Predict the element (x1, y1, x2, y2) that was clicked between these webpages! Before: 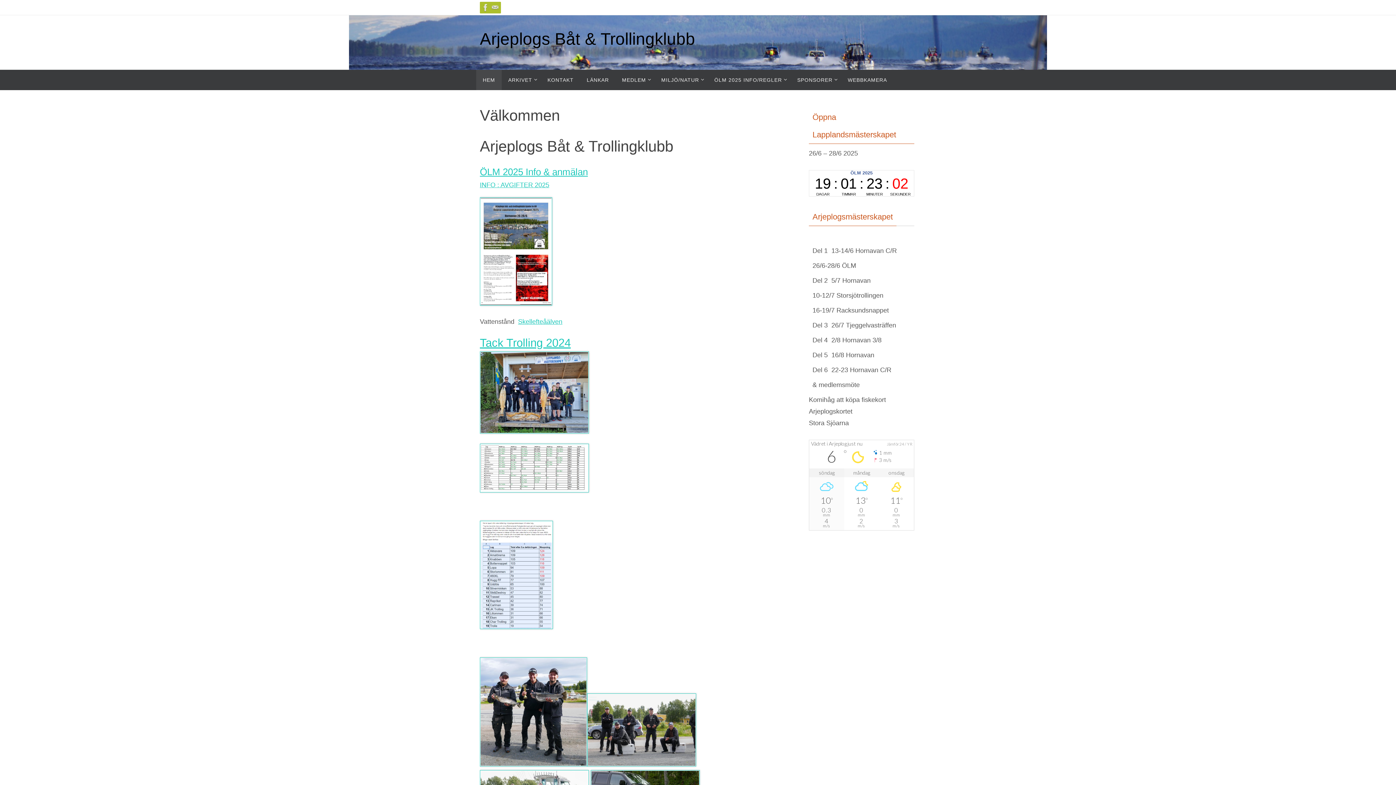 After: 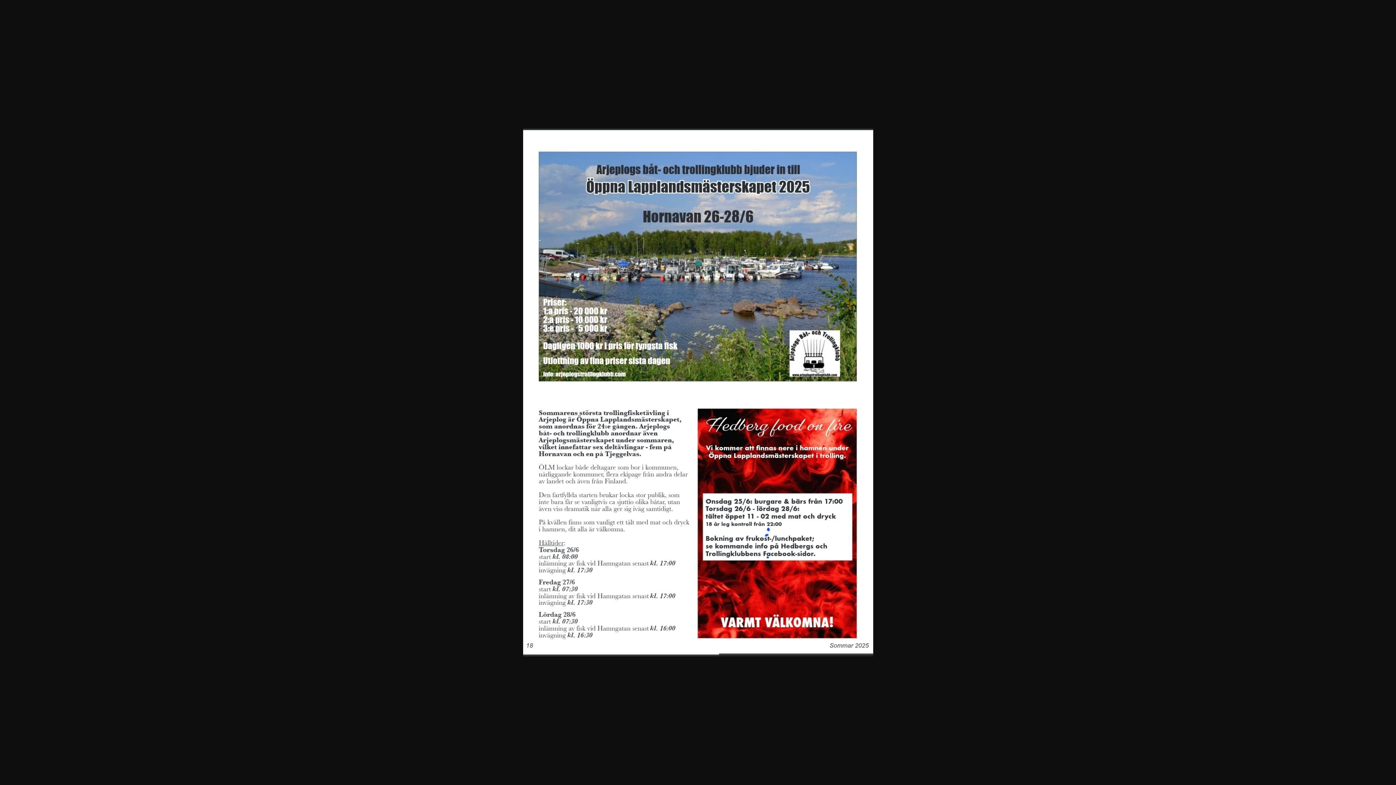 Action: bbox: (480, 300, 552, 307)